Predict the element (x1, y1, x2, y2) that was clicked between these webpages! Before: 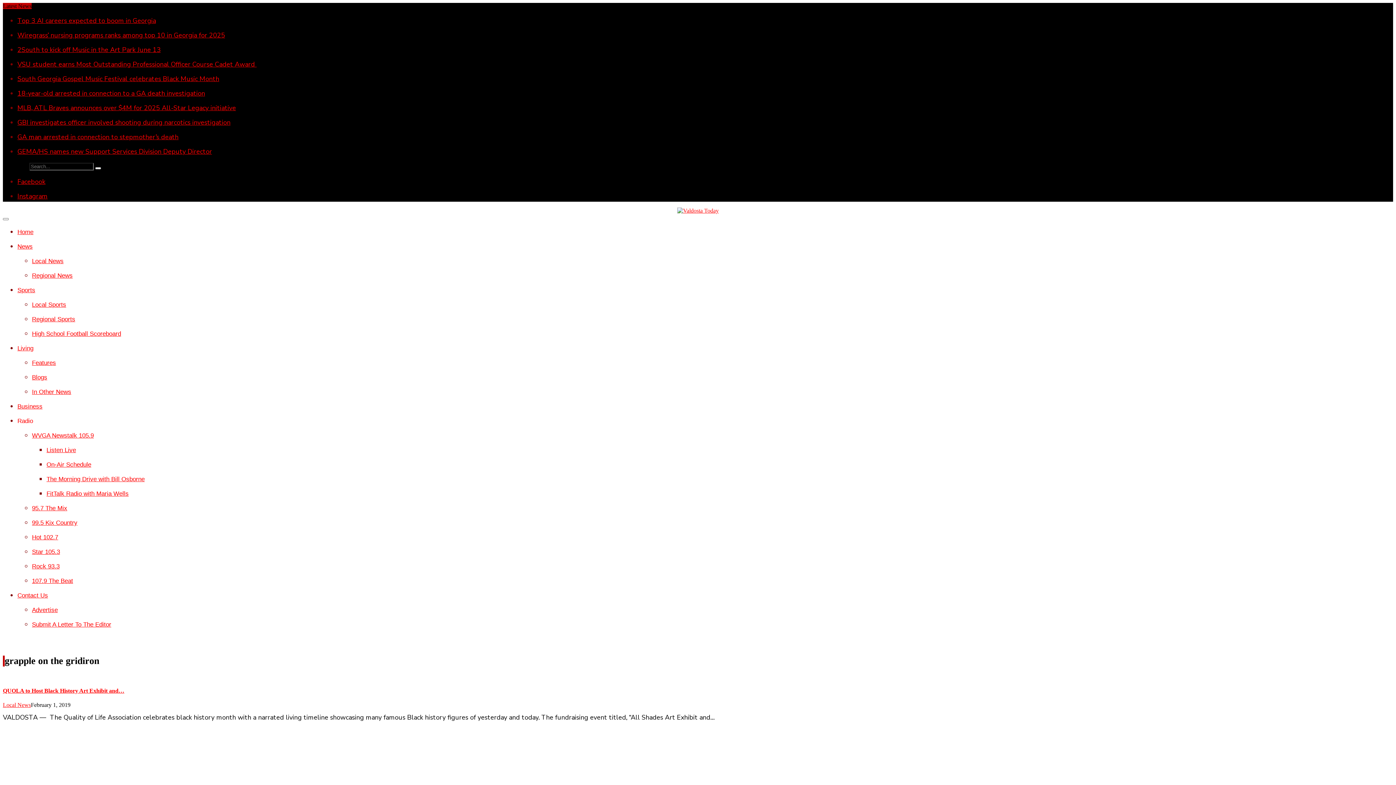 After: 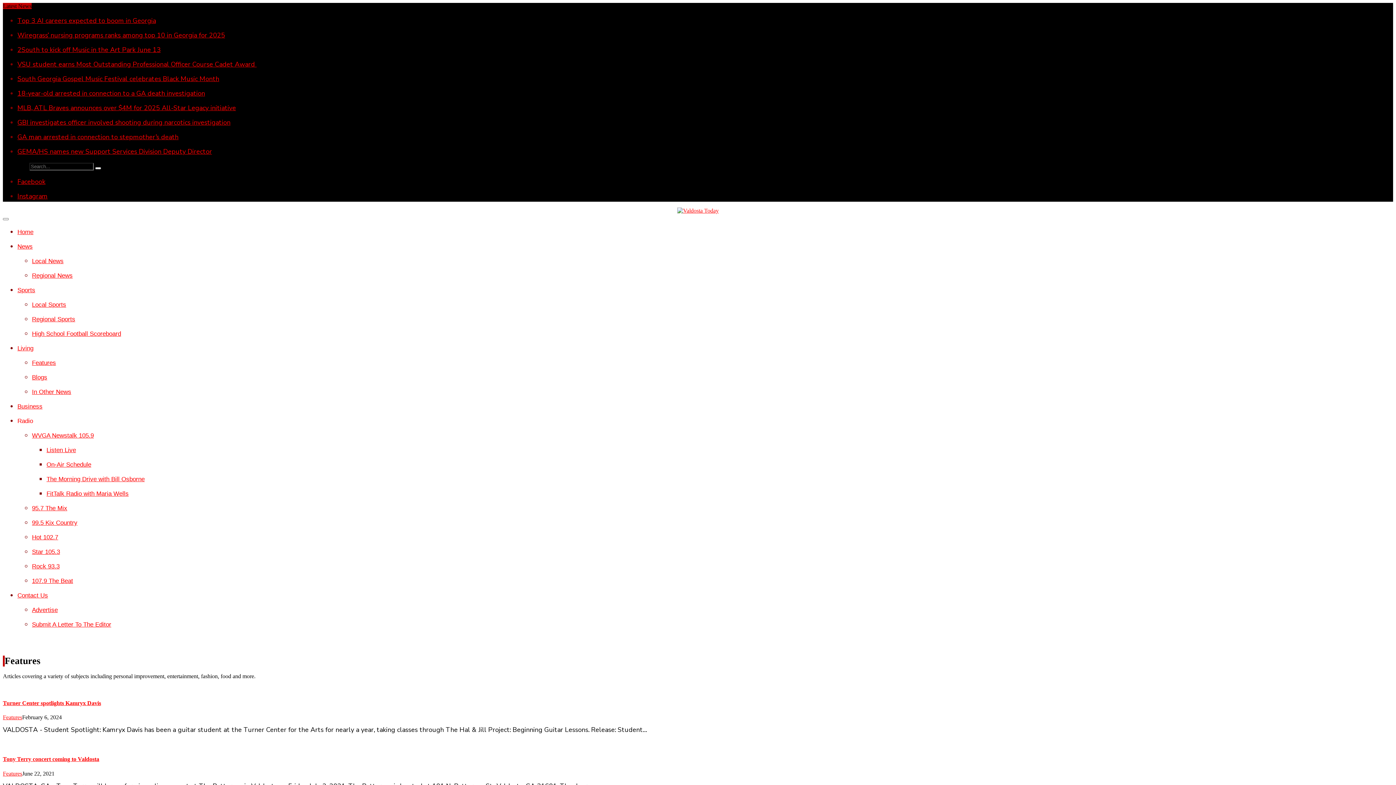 Action: label: Features bbox: (32, 359, 56, 366)